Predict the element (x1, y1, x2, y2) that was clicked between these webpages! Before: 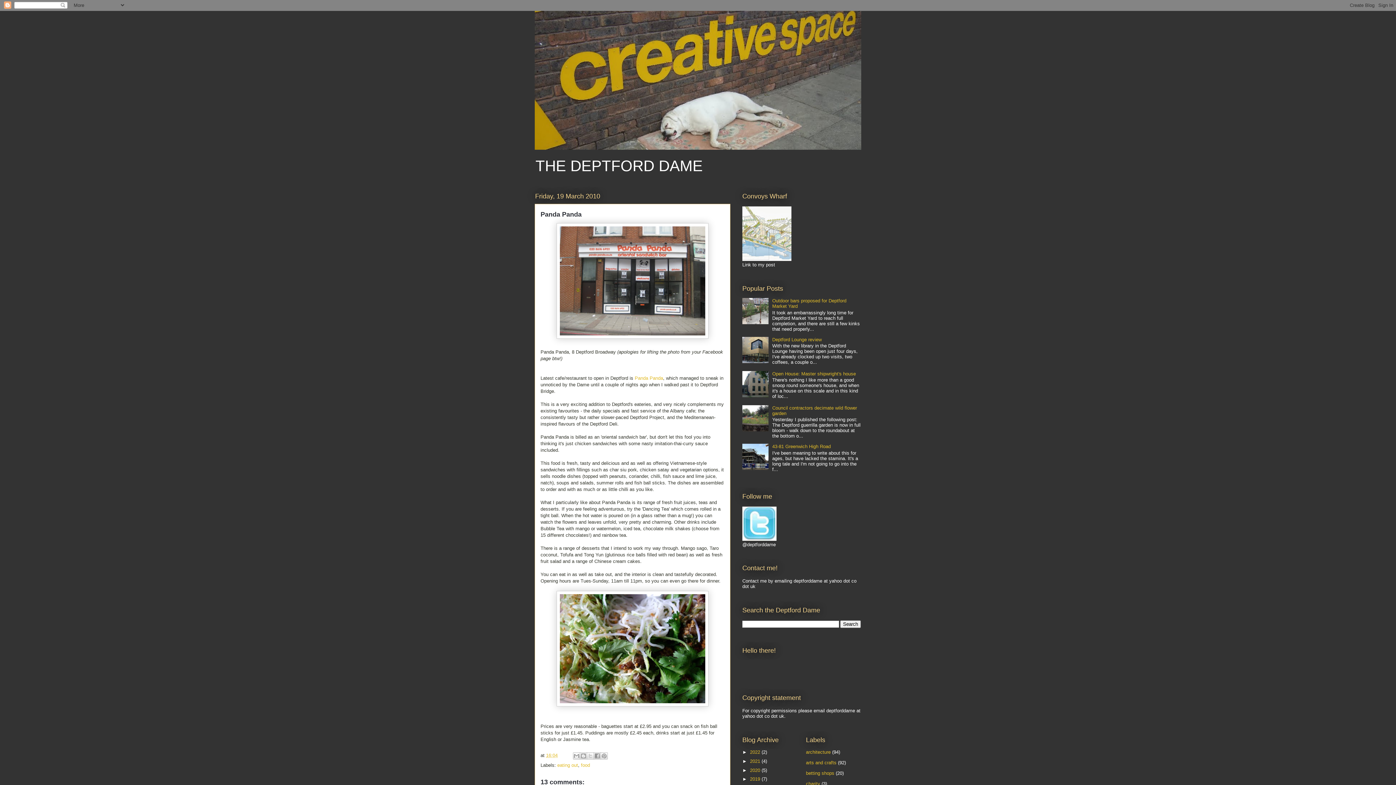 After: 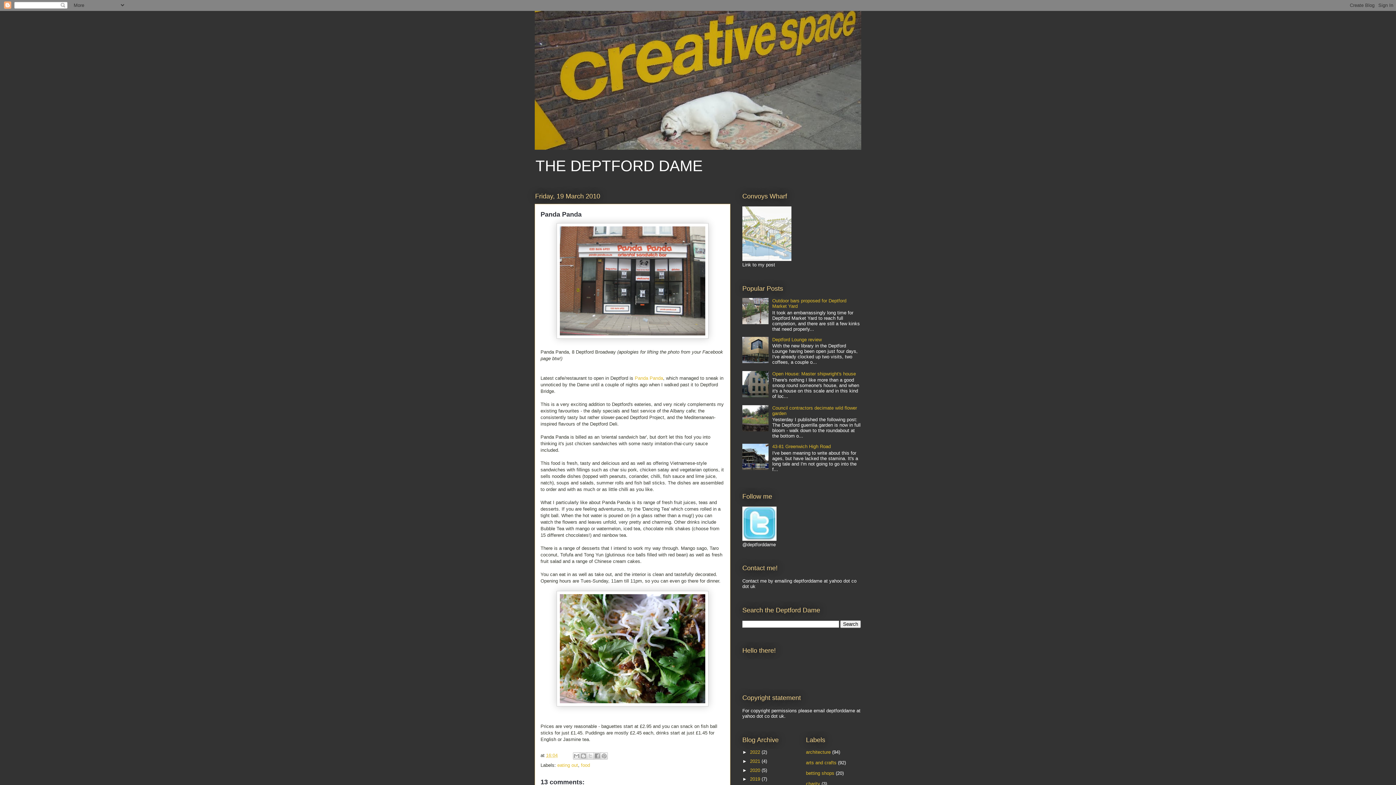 Action: bbox: (742, 358, 770, 364)